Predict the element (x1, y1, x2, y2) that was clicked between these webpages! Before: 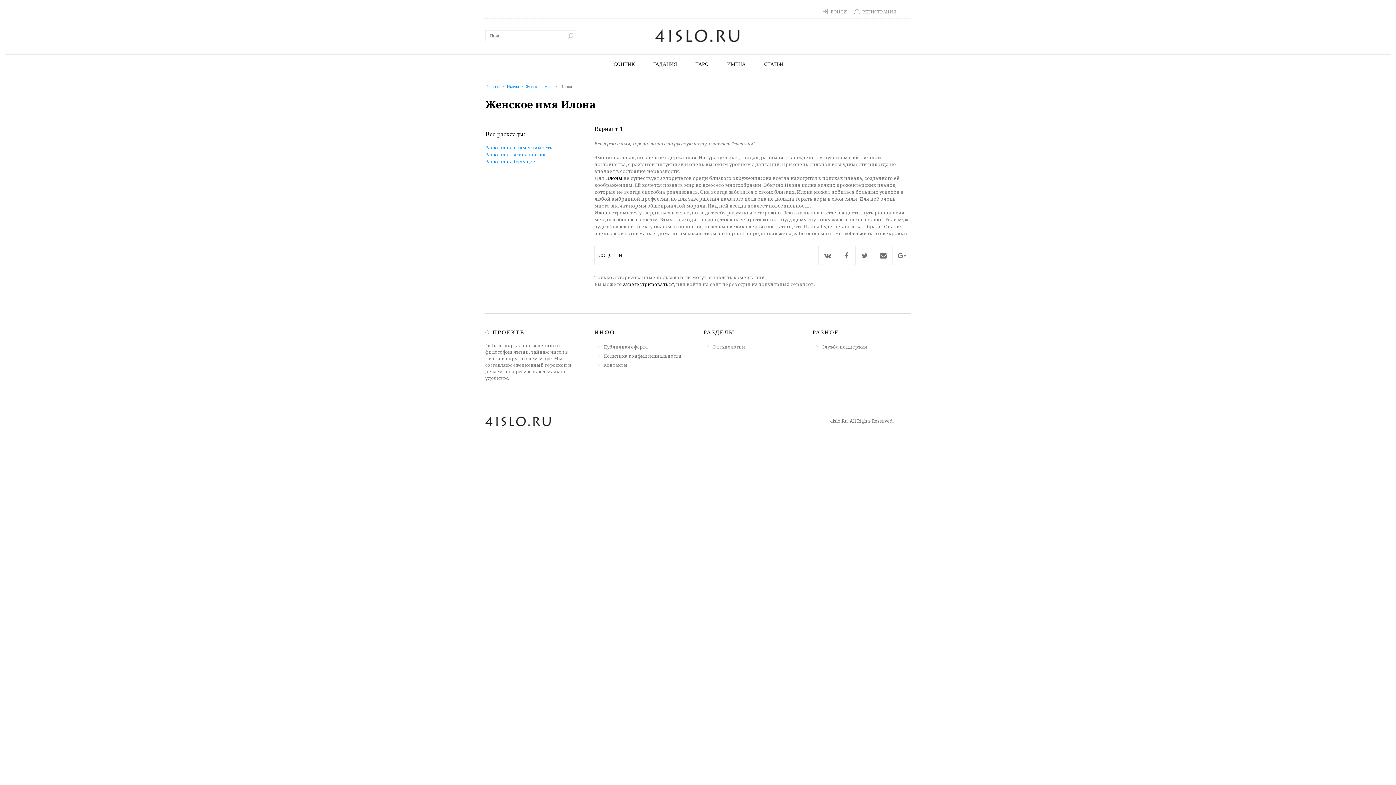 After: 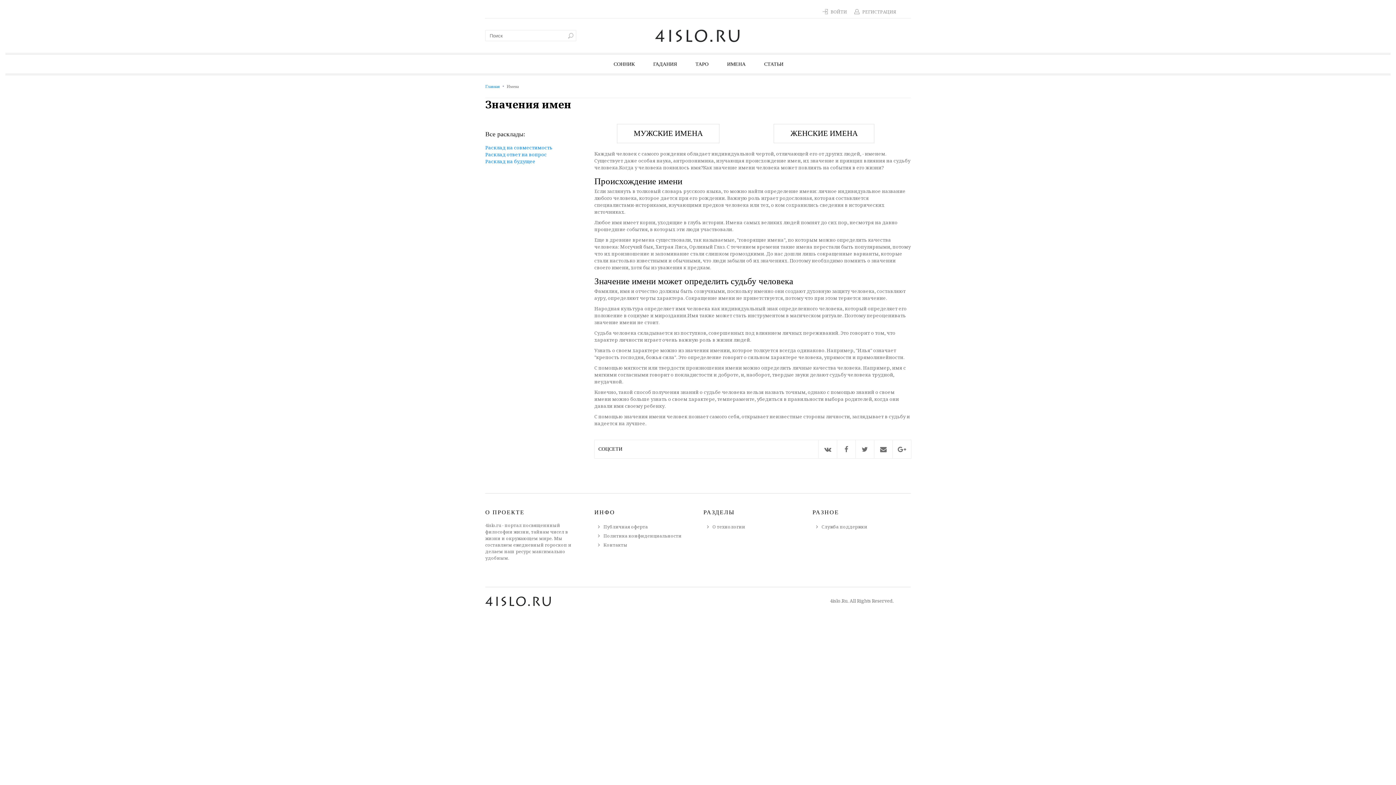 Action: label: ИМЕНА bbox: (725, 54, 747, 73)